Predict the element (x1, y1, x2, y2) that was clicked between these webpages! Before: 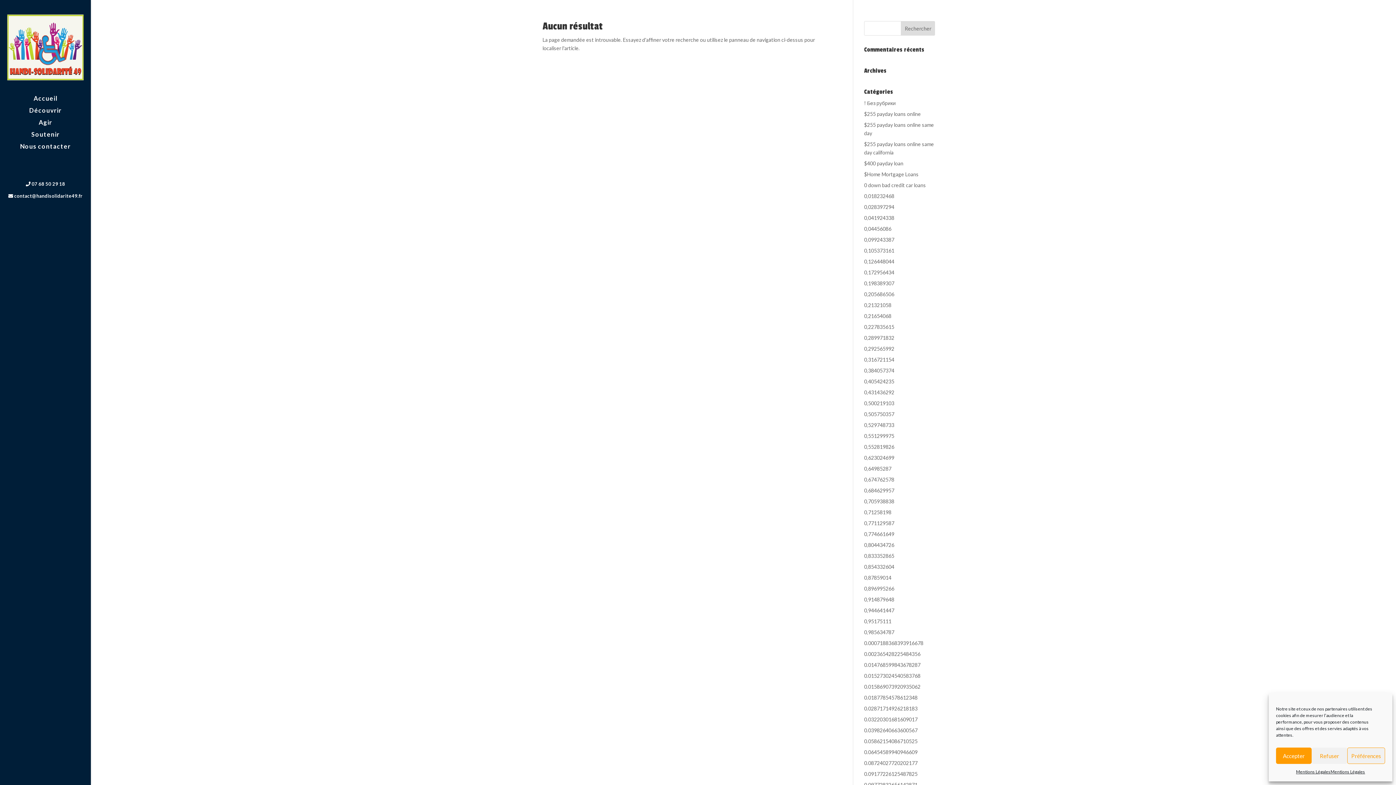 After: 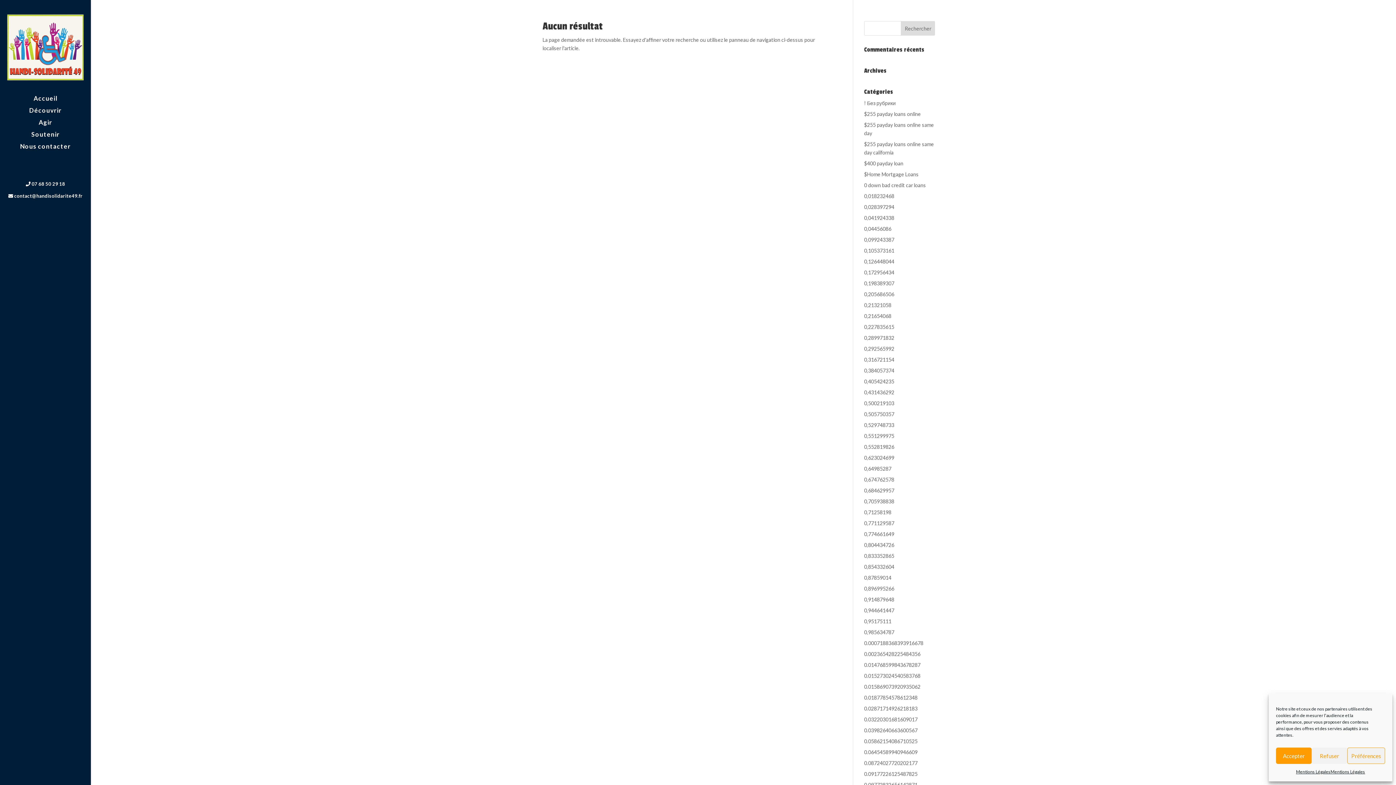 Action: bbox: (864, 182, 926, 188) label: 0 down bad credit car loans